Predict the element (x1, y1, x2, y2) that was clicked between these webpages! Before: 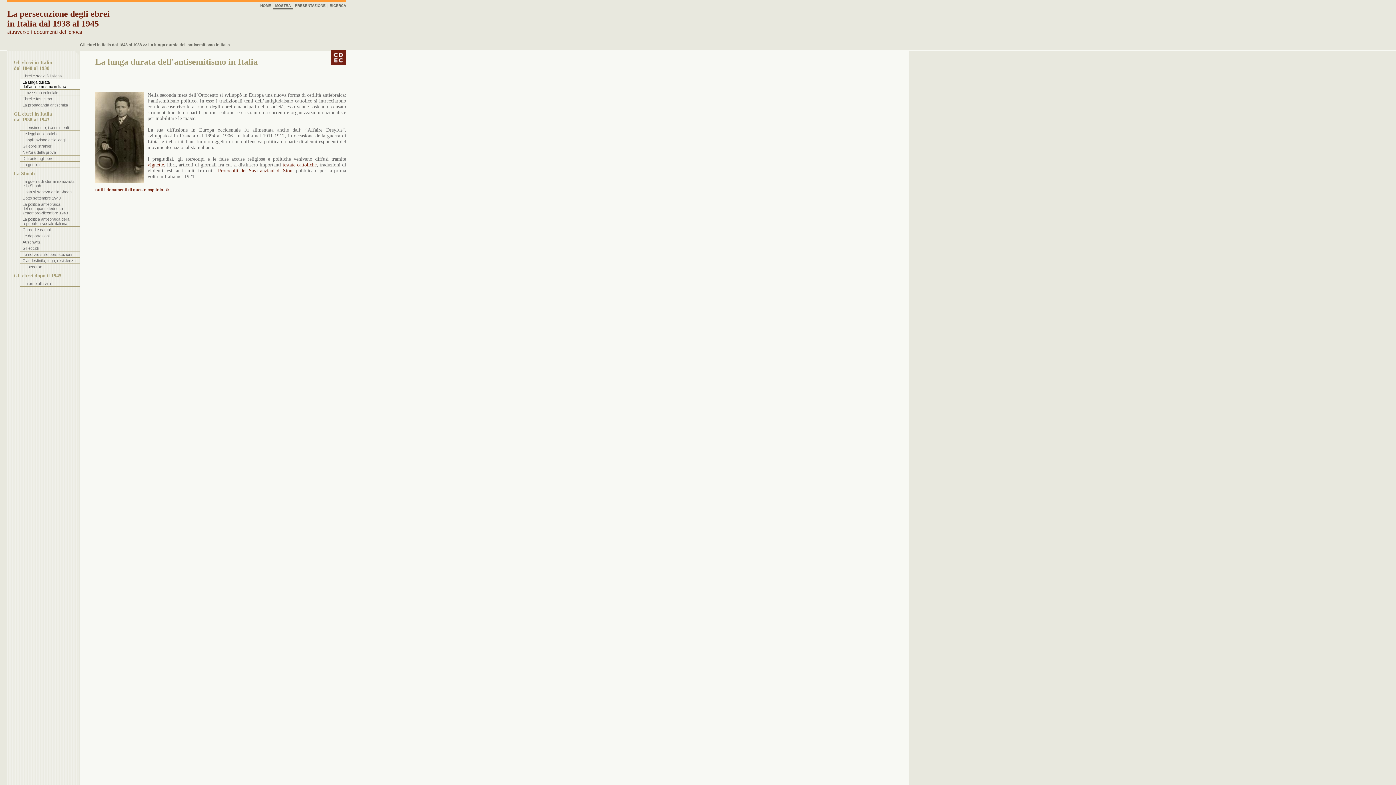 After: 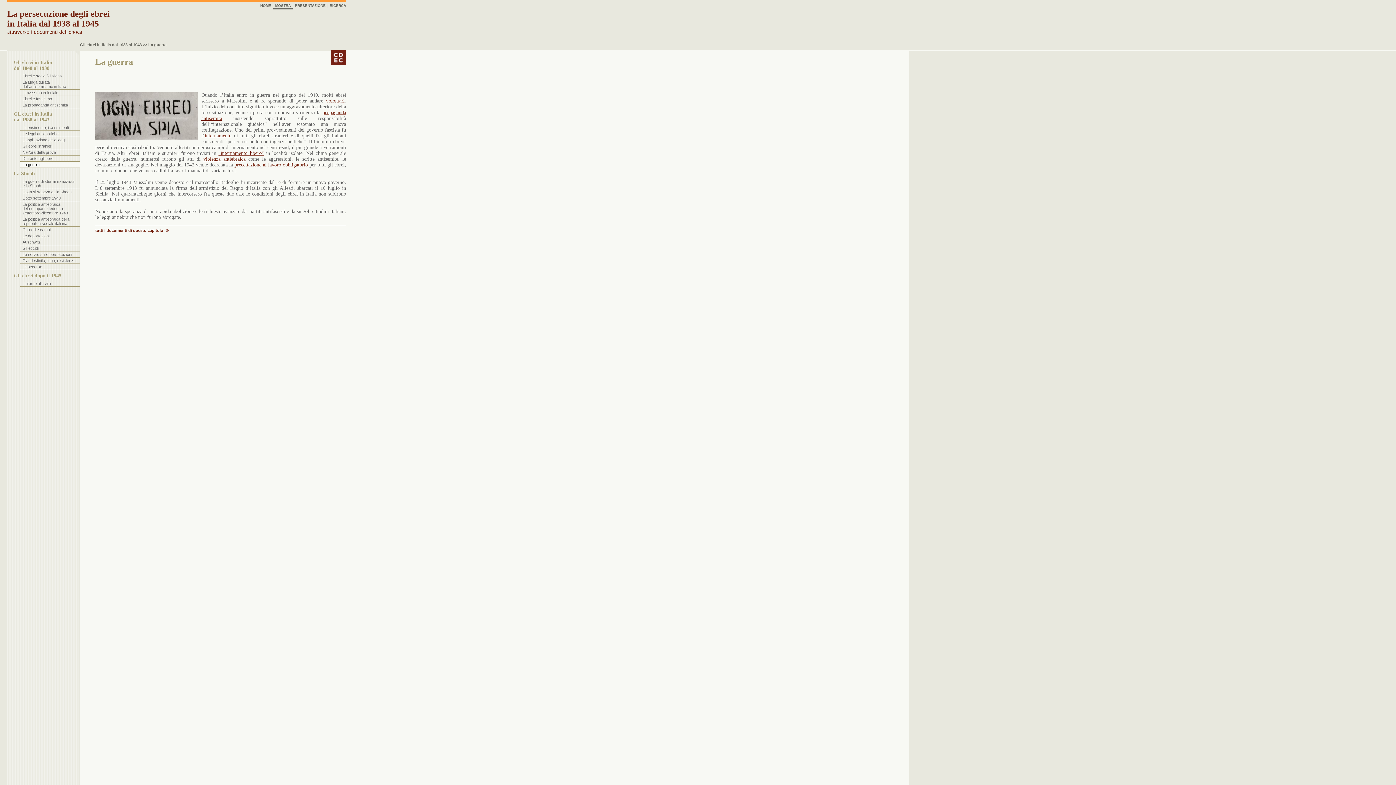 Action: bbox: (20, 161, 80, 168) label: La guerra